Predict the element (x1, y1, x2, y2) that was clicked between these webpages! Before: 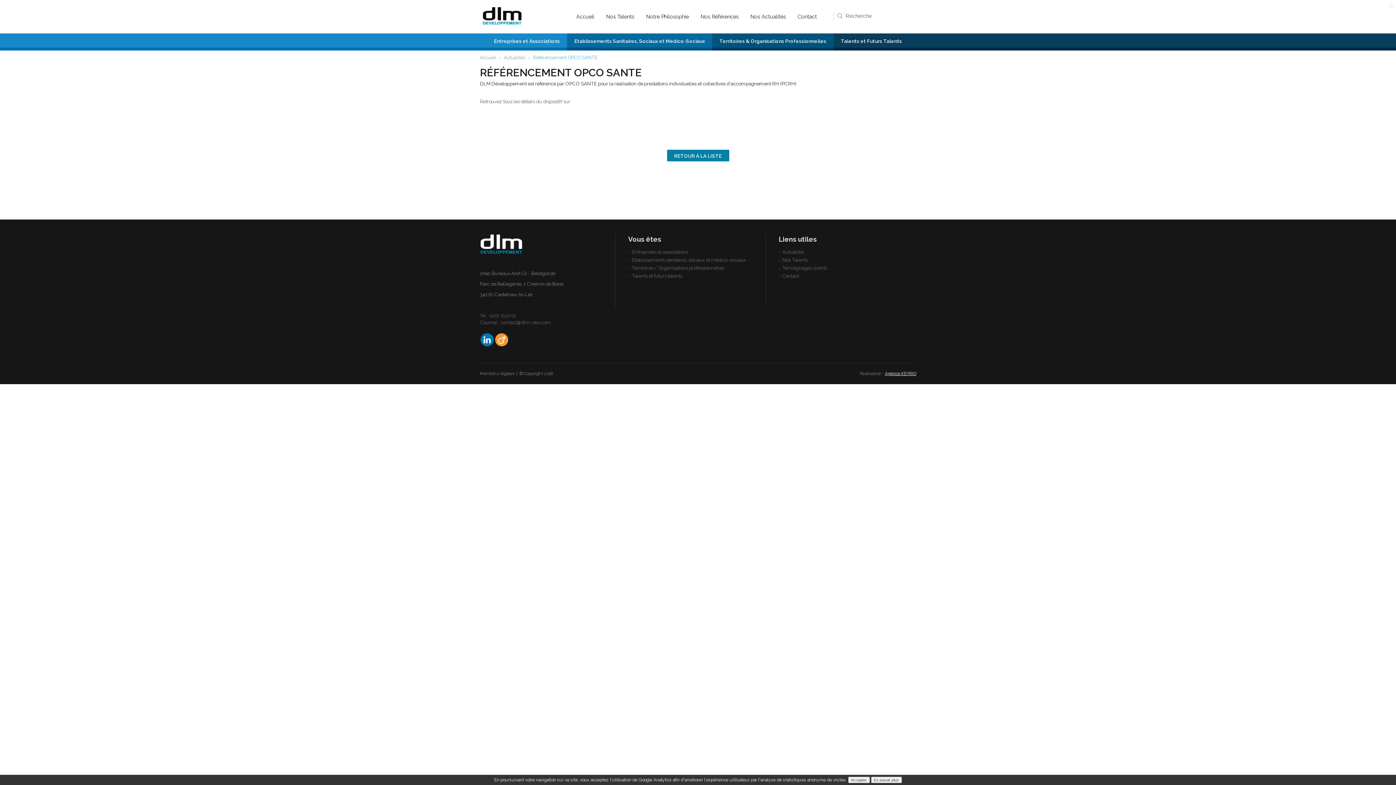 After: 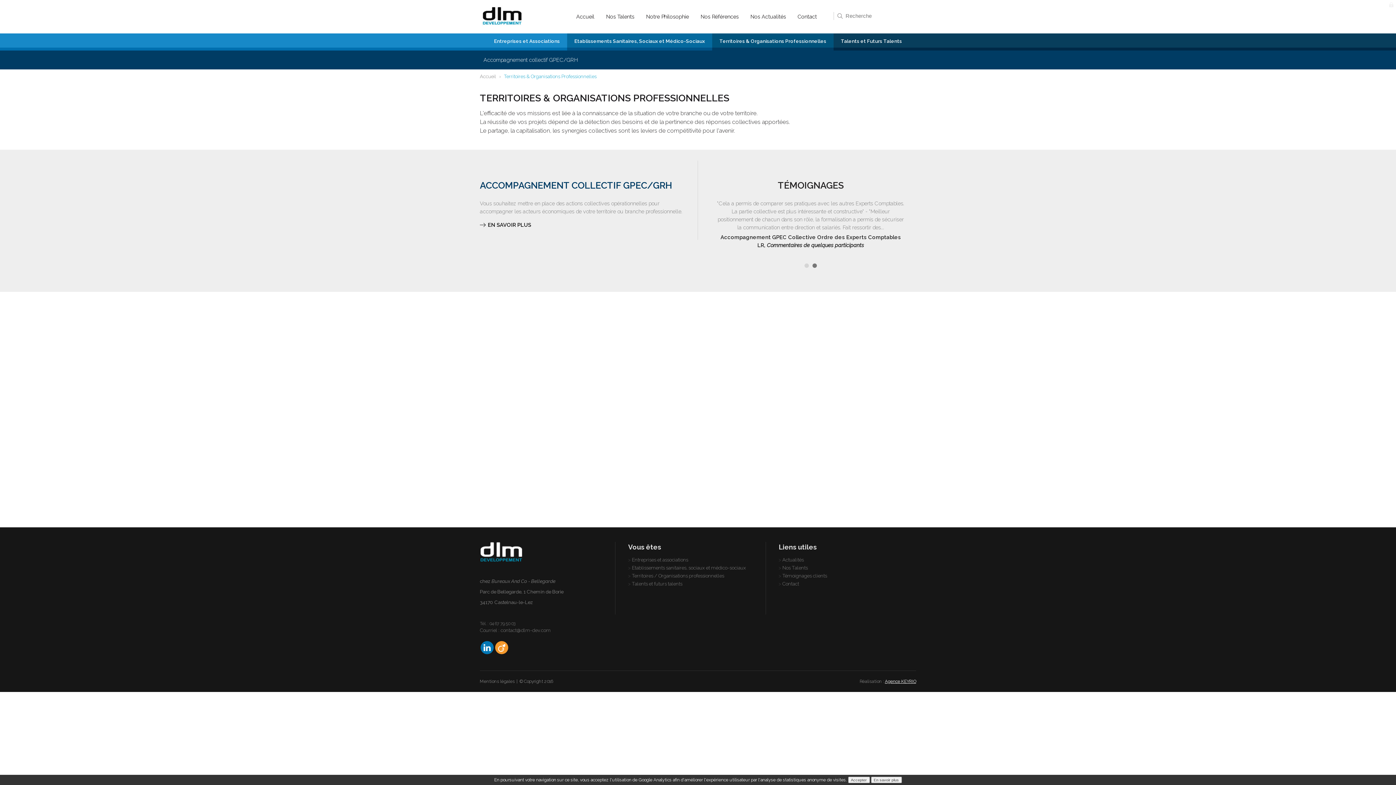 Action: bbox: (628, 265, 724, 270) label: Territoires / Organisations professionnelles